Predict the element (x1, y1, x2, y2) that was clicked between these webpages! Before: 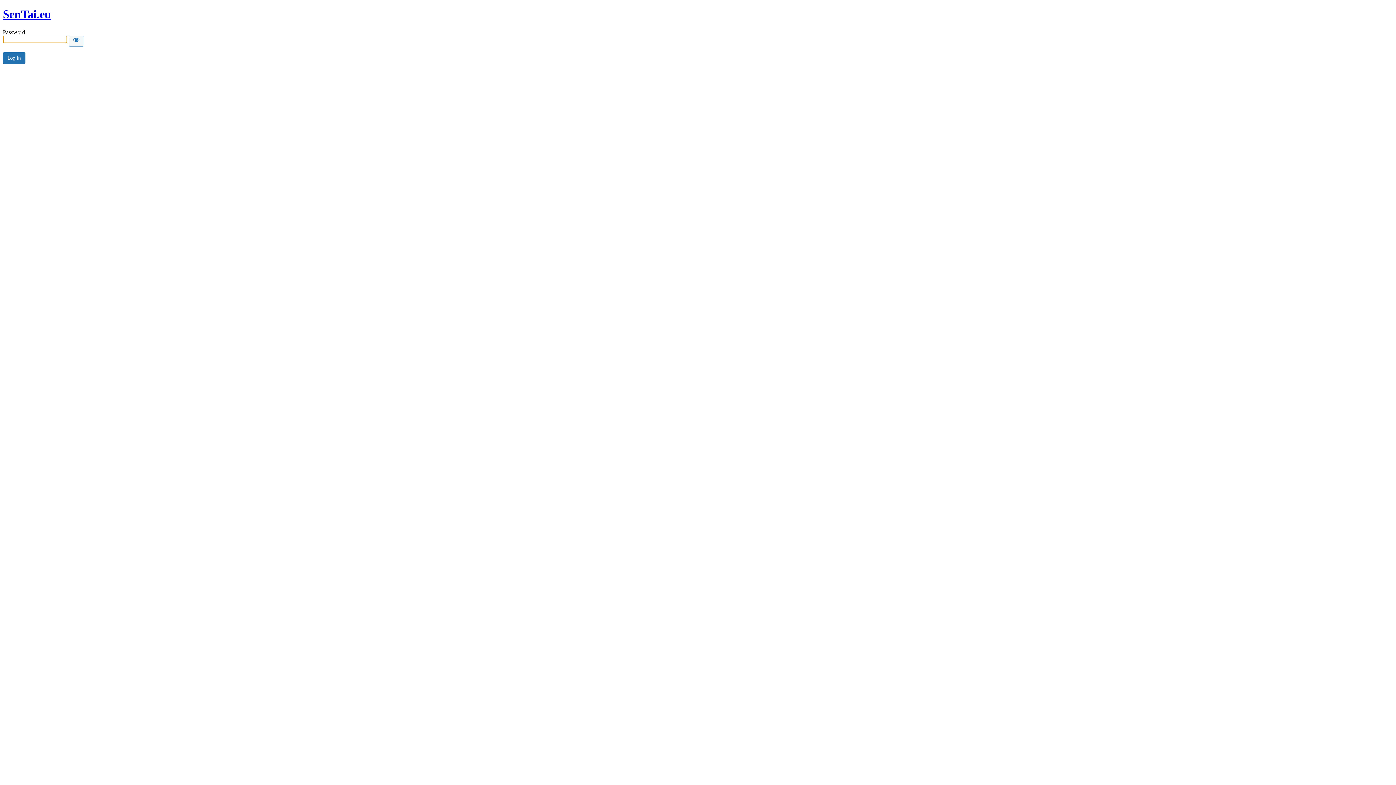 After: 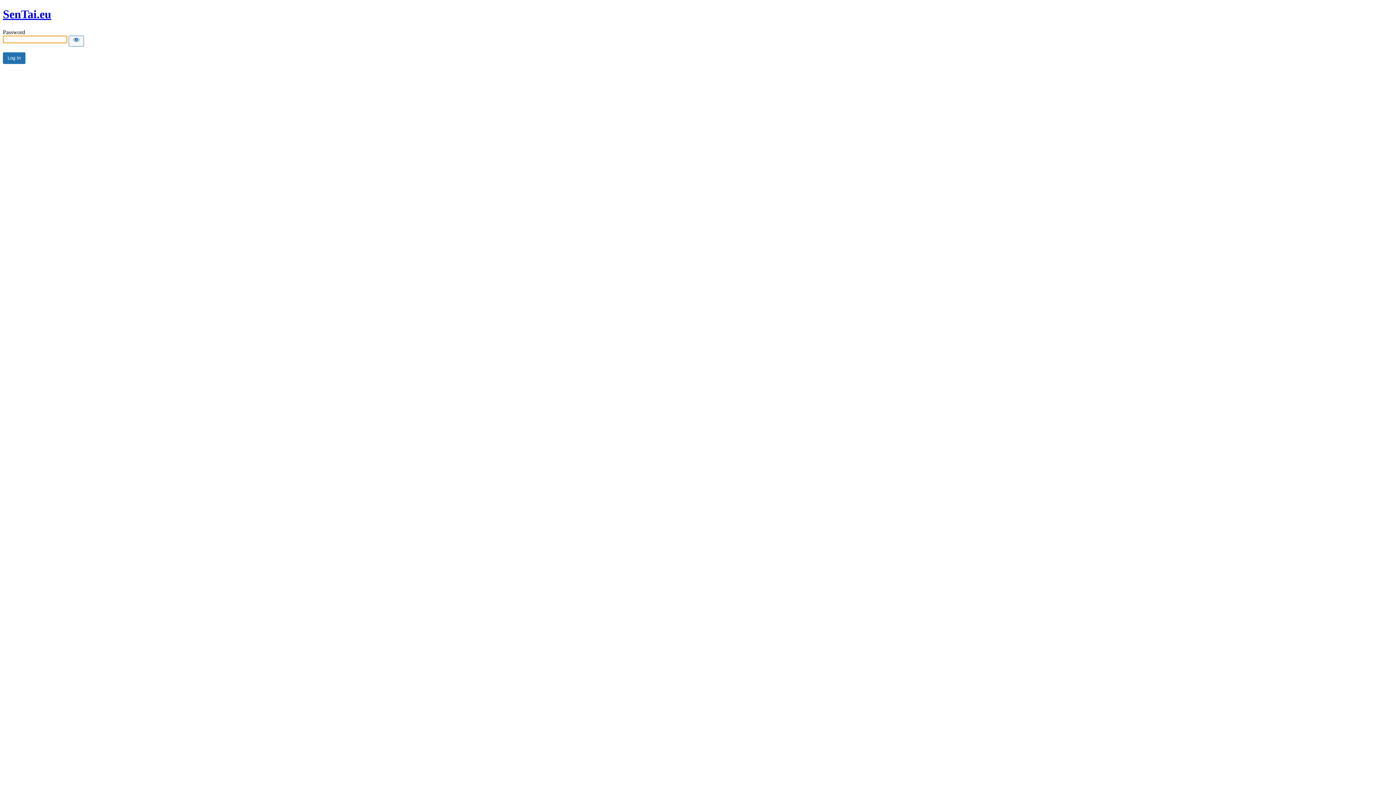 Action: label: SenTai.eu bbox: (2, 7, 51, 20)